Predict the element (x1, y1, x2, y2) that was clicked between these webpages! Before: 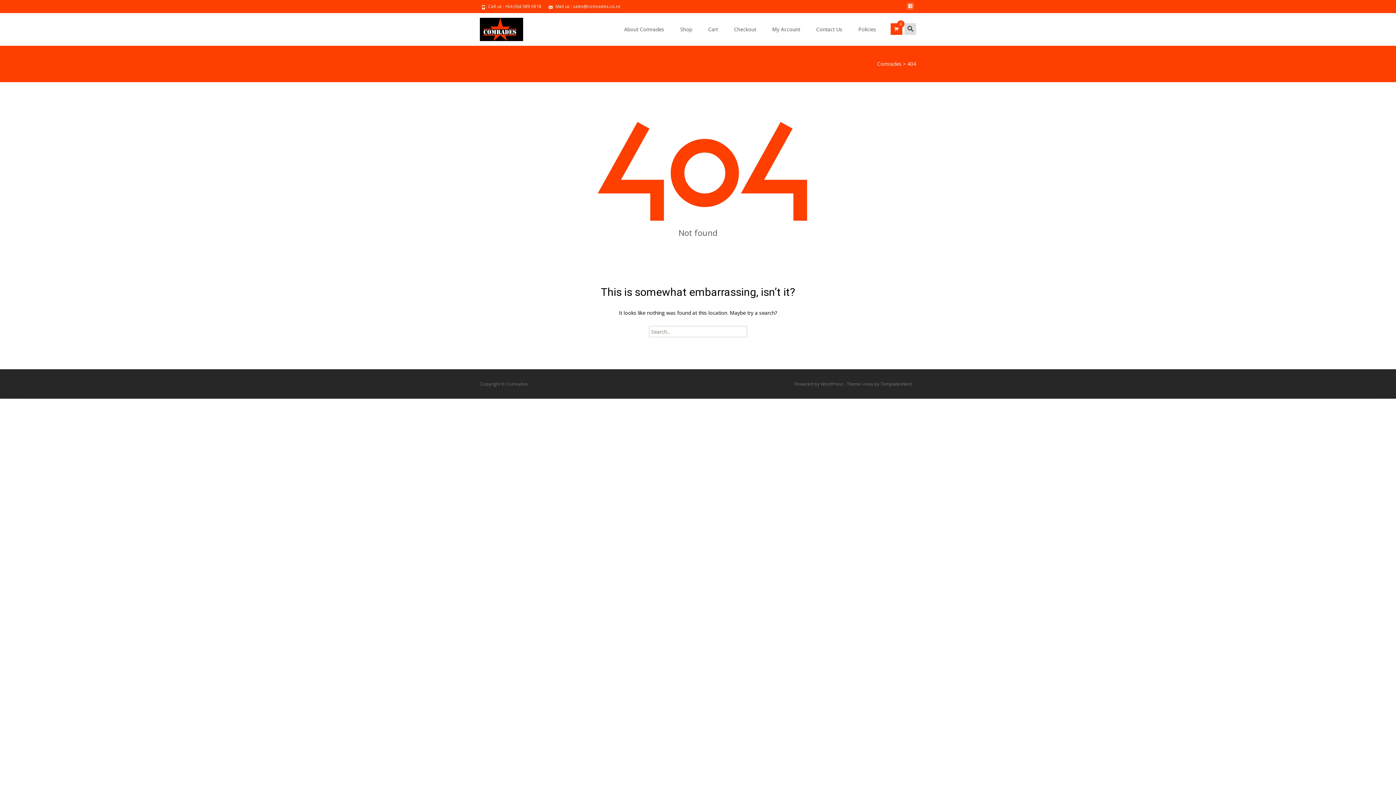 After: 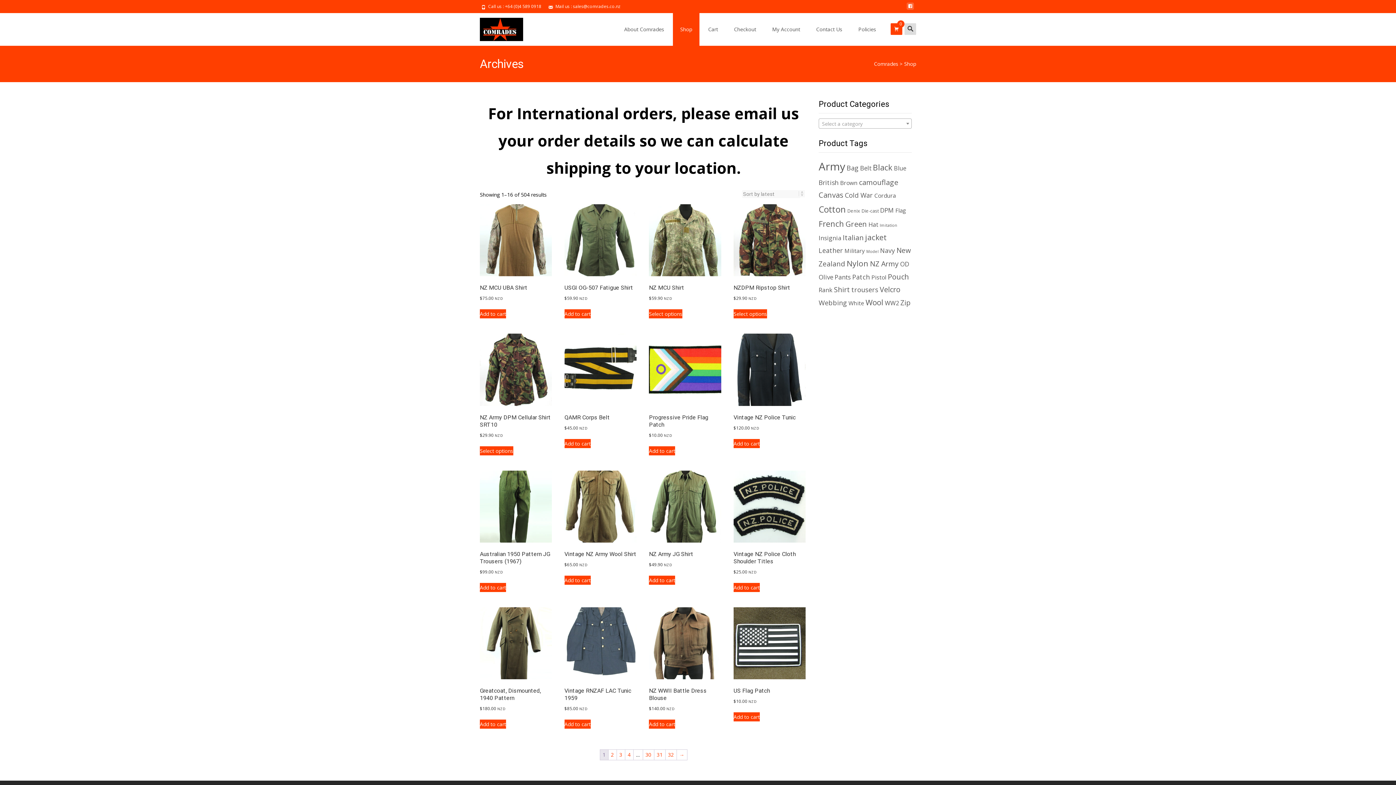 Action: bbox: (673, 13, 699, 45) label: Shop